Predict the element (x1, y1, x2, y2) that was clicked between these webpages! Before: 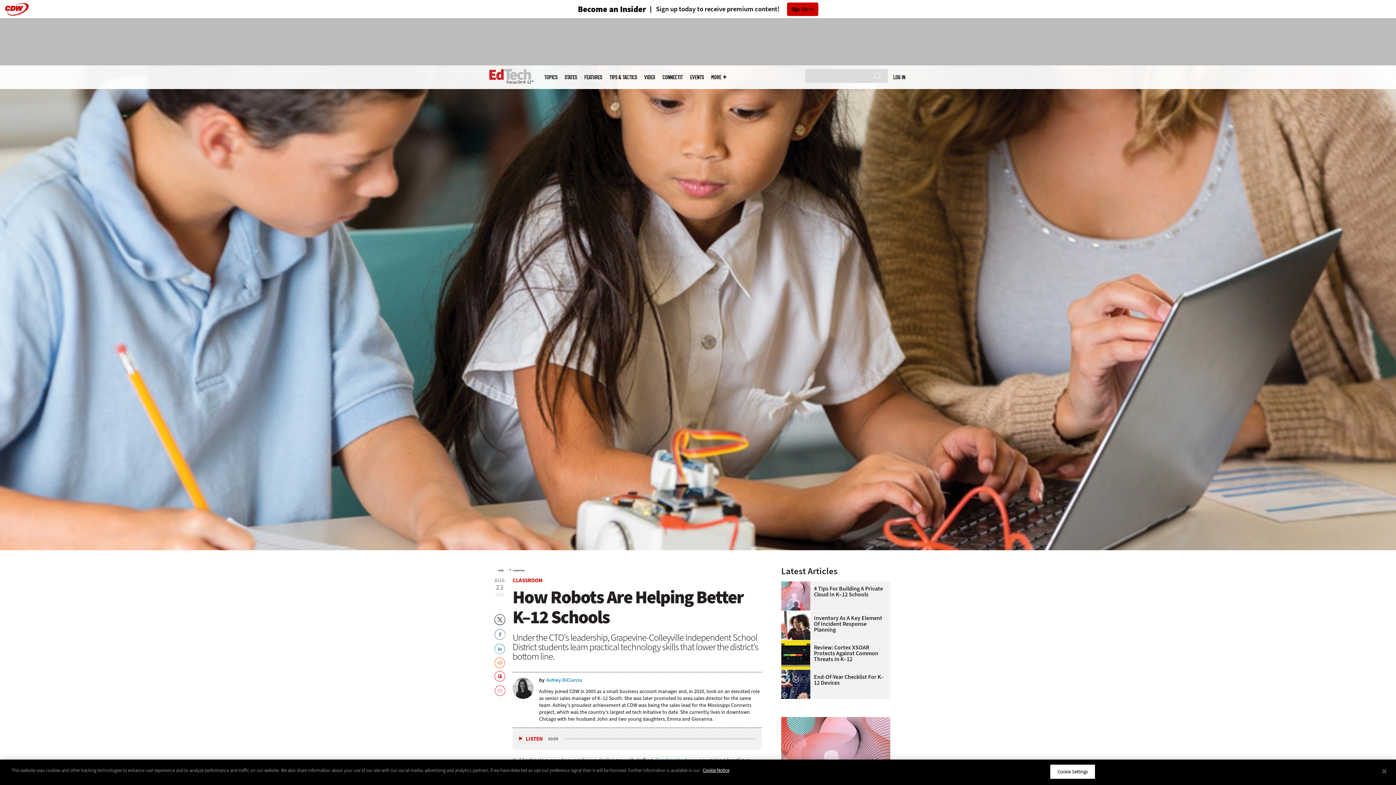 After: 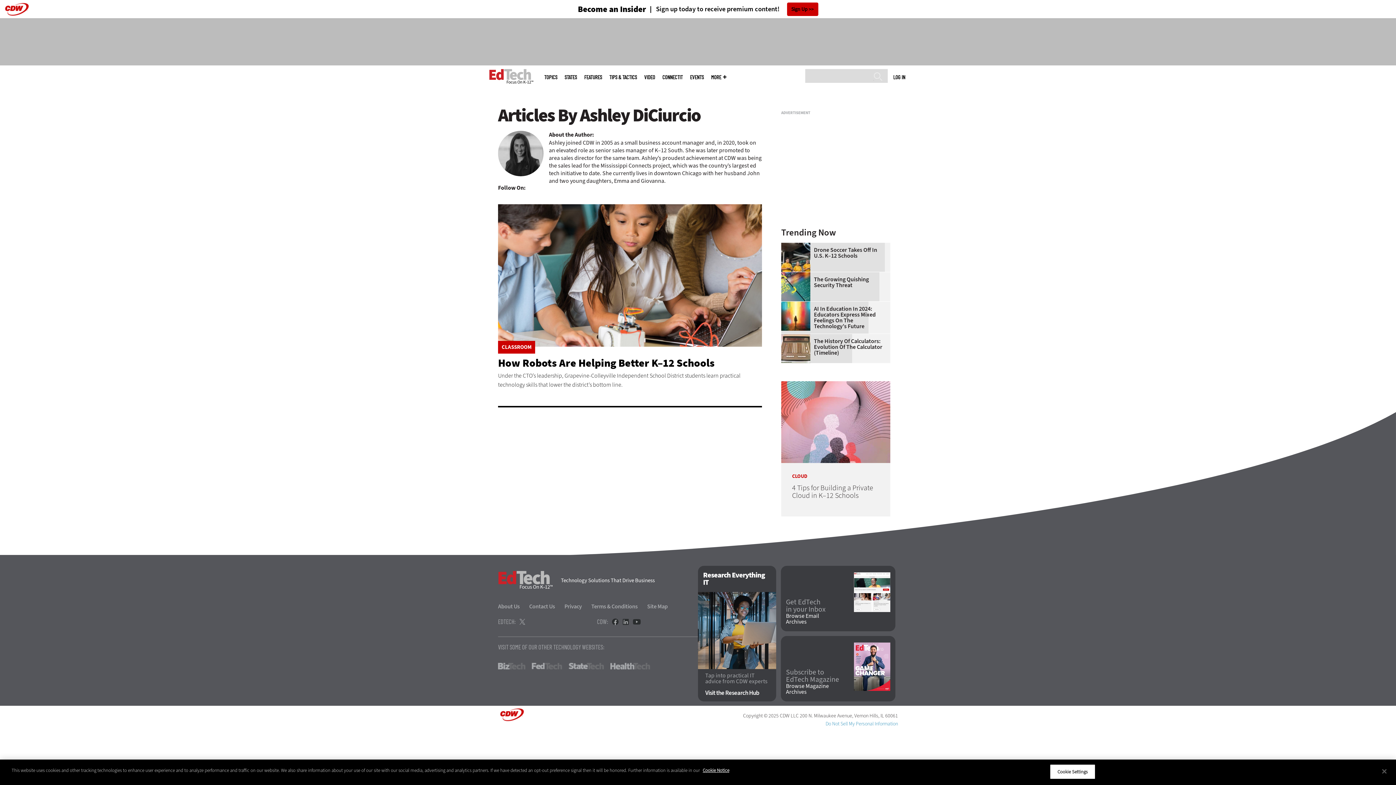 Action: label: Ashley DiCiurcio bbox: (546, 678, 582, 683)